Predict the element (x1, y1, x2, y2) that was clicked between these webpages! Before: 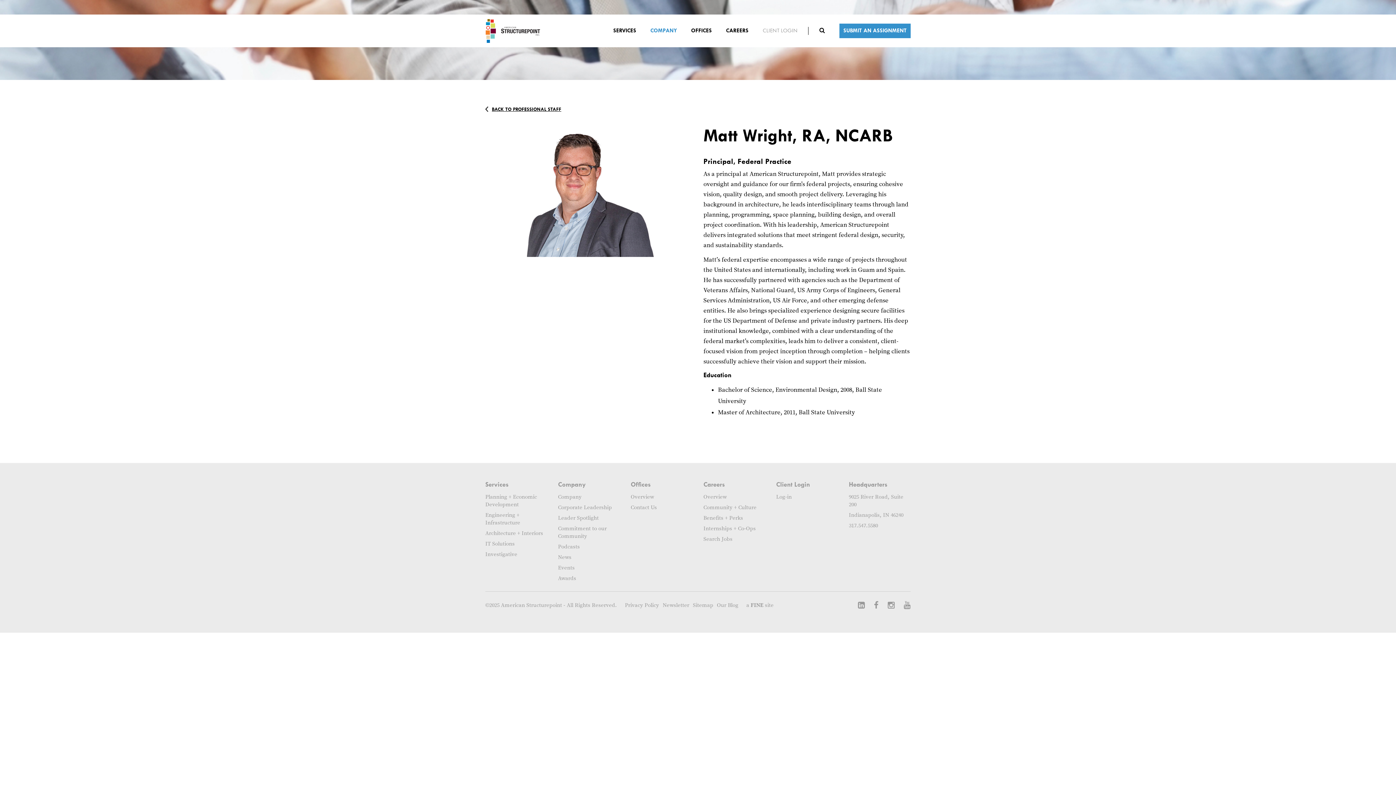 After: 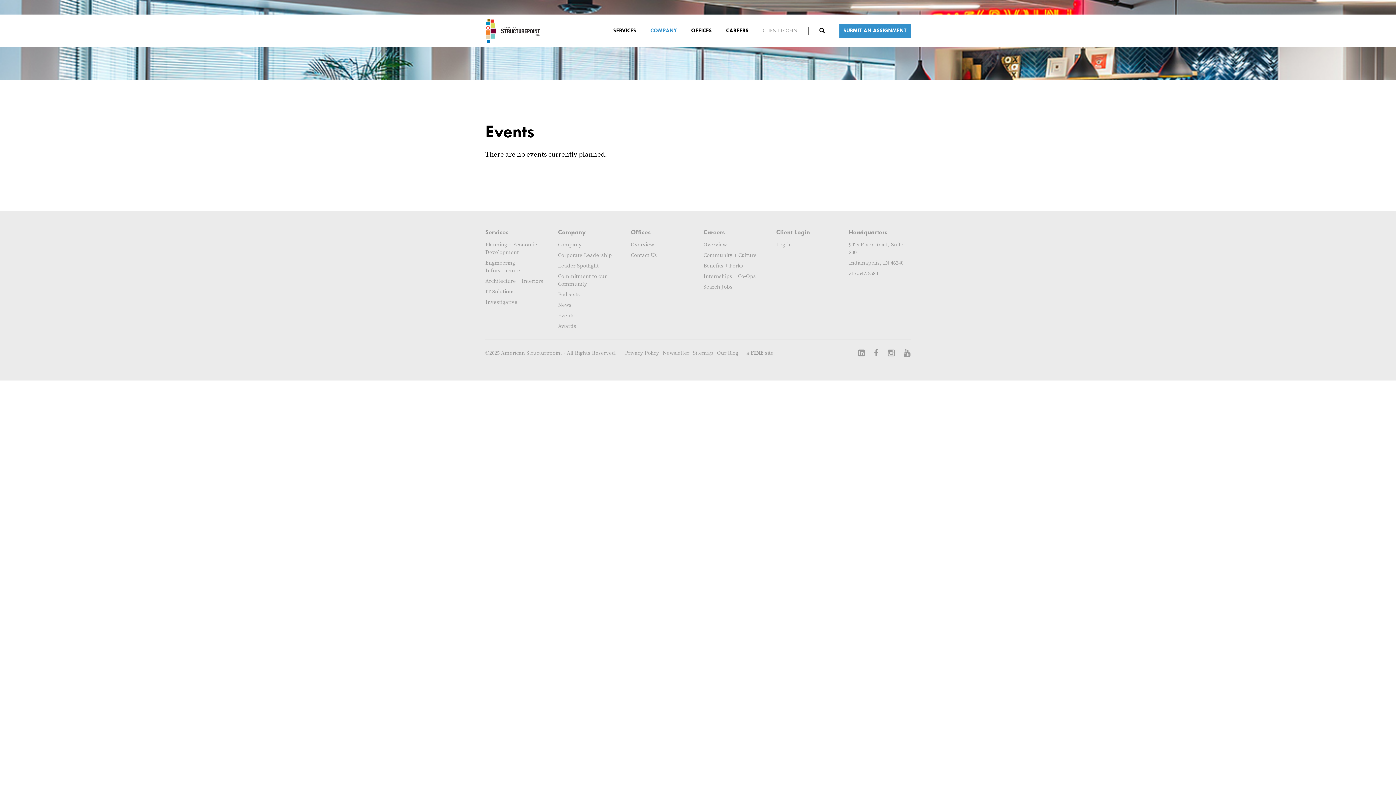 Action: bbox: (558, 564, 574, 572) label: Events